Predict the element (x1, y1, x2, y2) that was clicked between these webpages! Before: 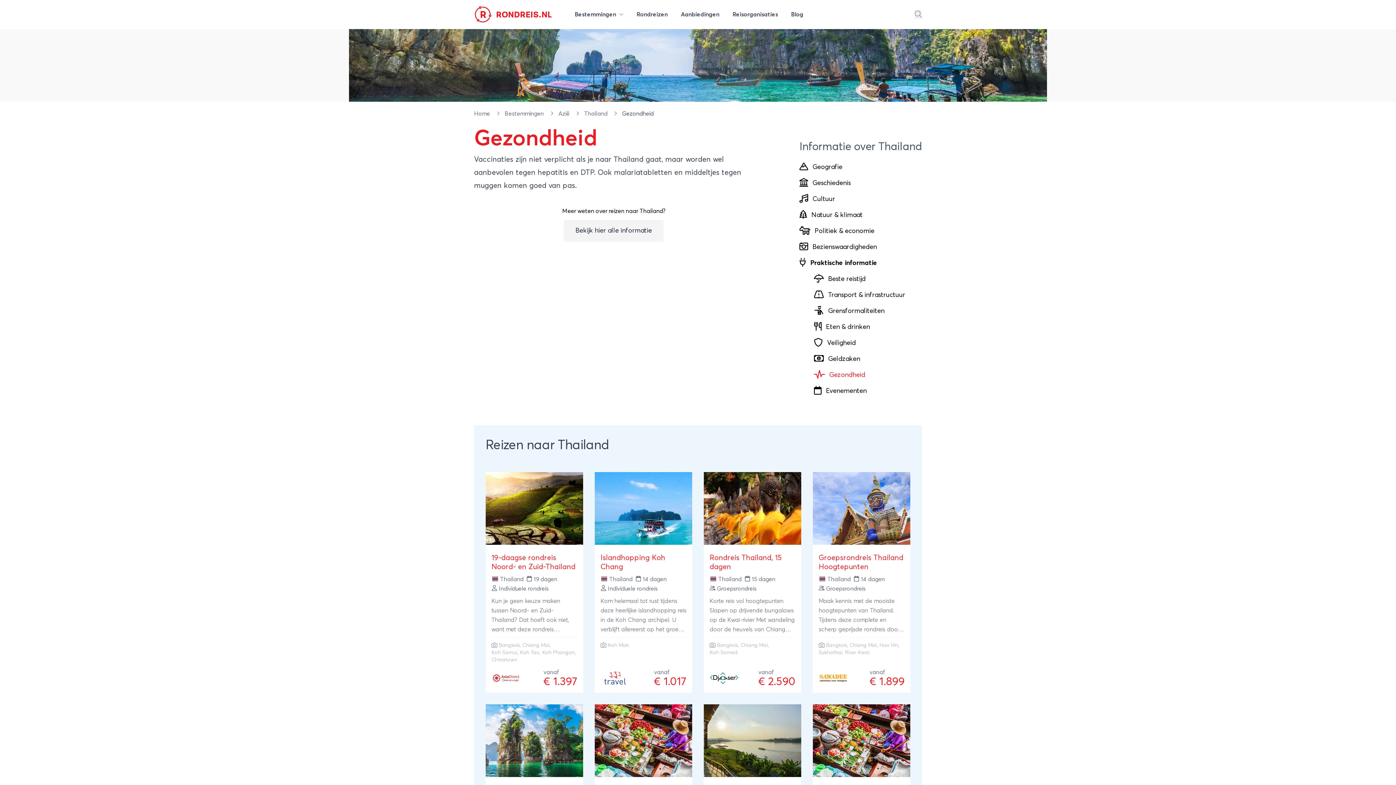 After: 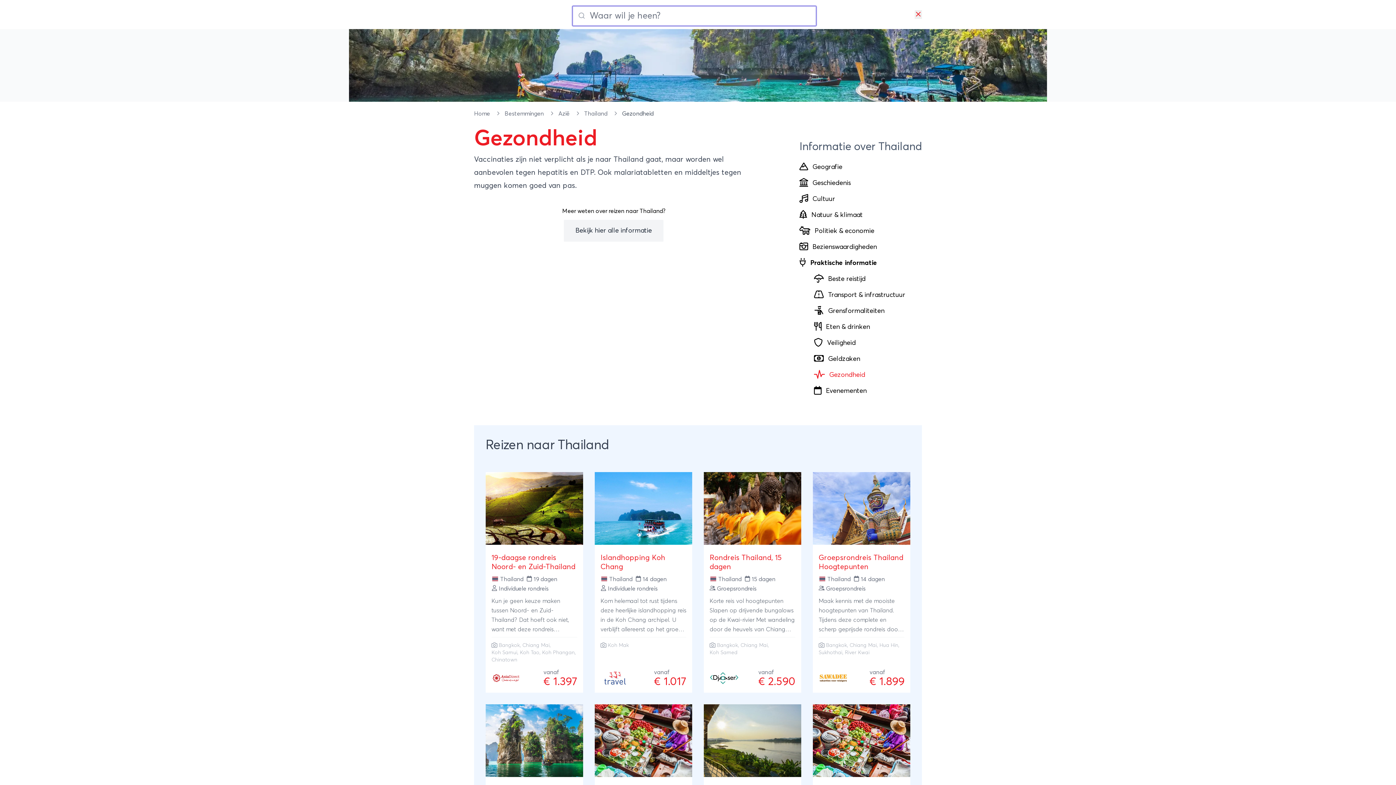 Action: bbox: (914, 10, 922, 18) label: Zoeken